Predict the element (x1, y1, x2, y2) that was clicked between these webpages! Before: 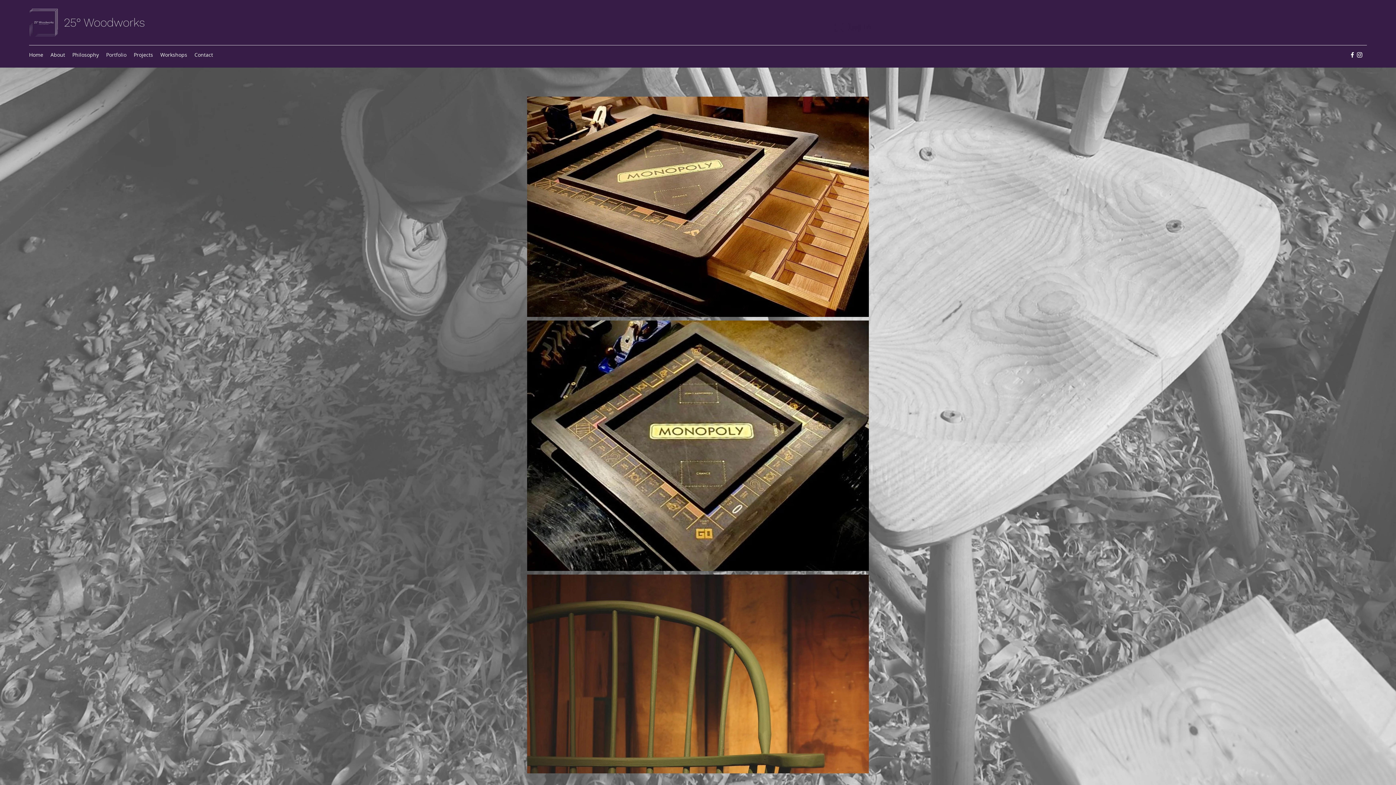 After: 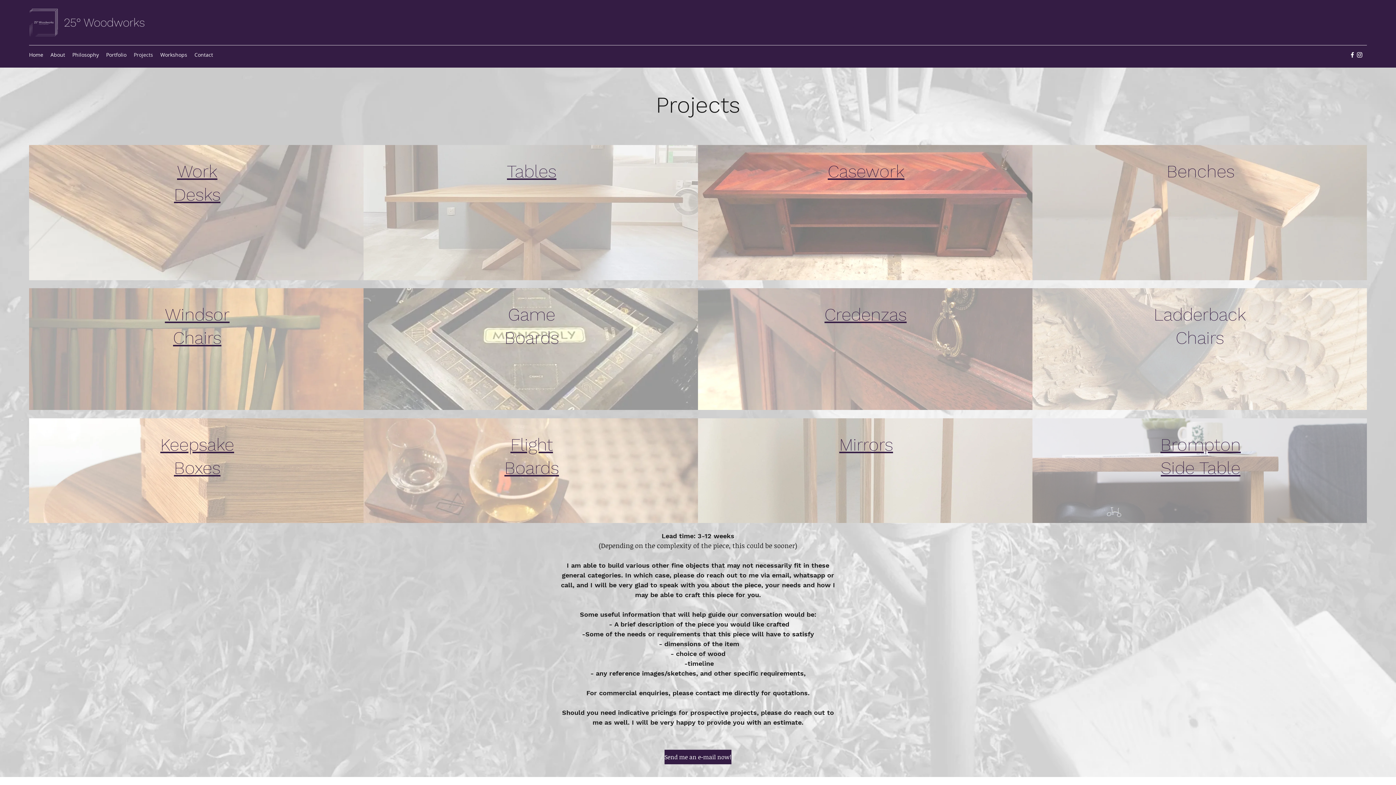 Action: label: Projects bbox: (130, 49, 156, 60)